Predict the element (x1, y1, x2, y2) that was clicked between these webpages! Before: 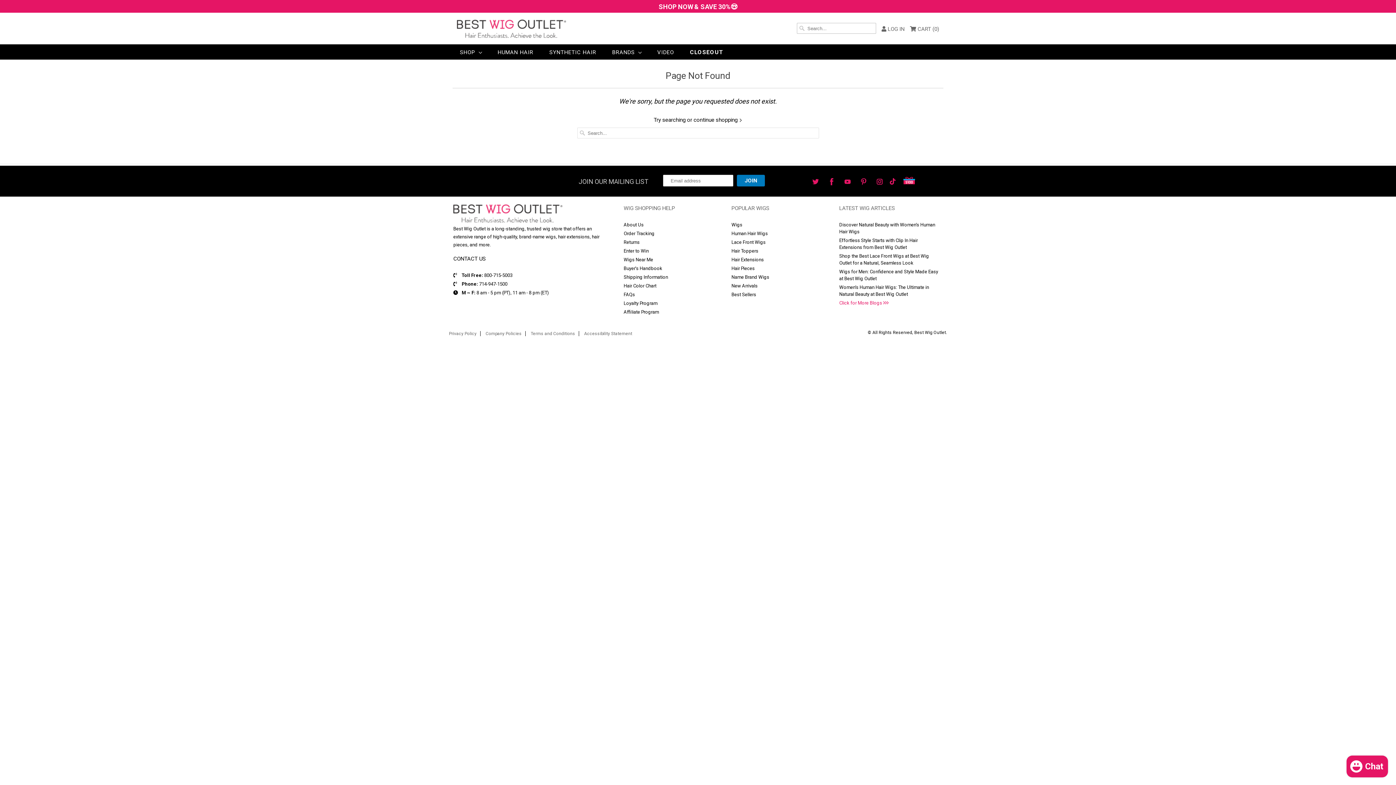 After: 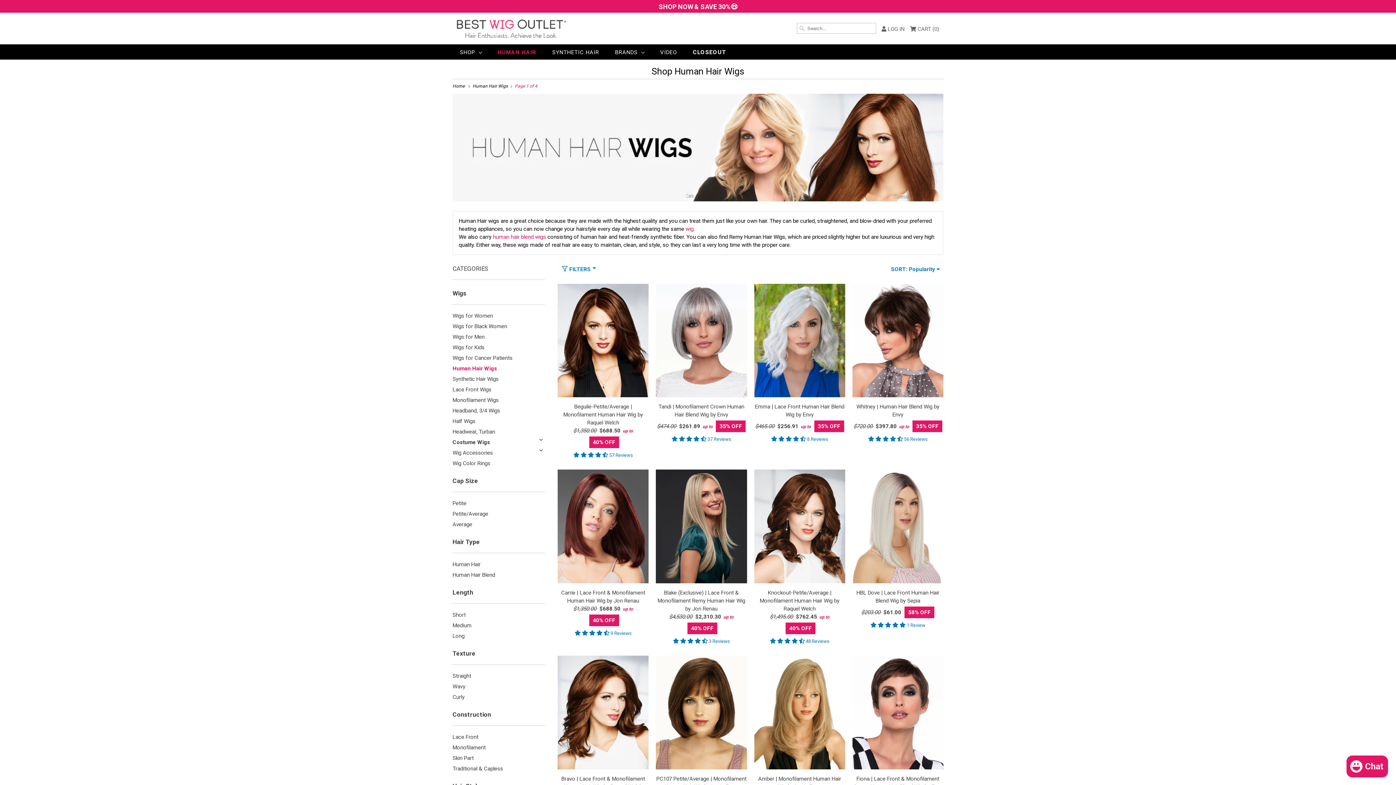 Action: bbox: (497, 48, 533, 56) label: HUMAN HAIR